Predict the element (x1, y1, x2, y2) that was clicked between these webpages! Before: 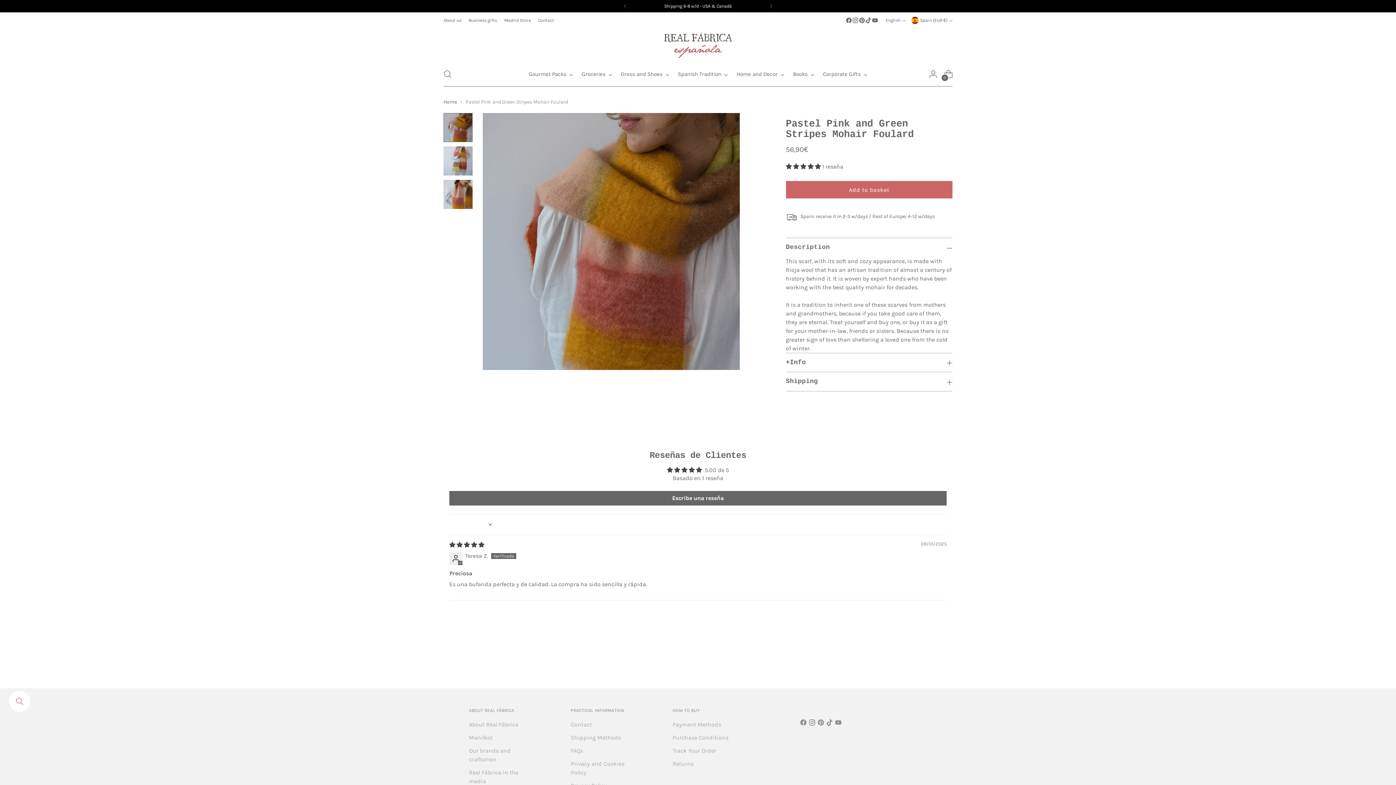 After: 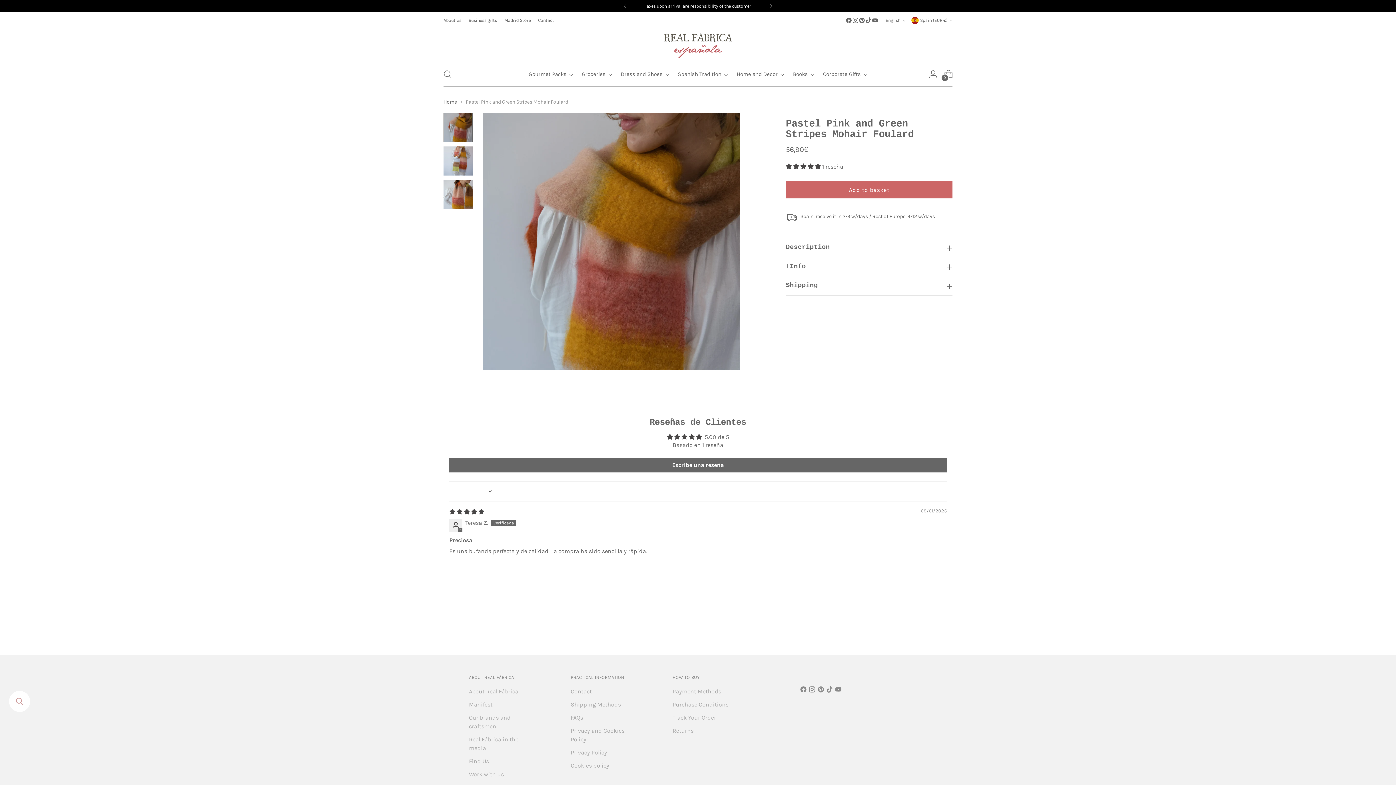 Action: label: Description bbox: (786, 238, 952, 256)